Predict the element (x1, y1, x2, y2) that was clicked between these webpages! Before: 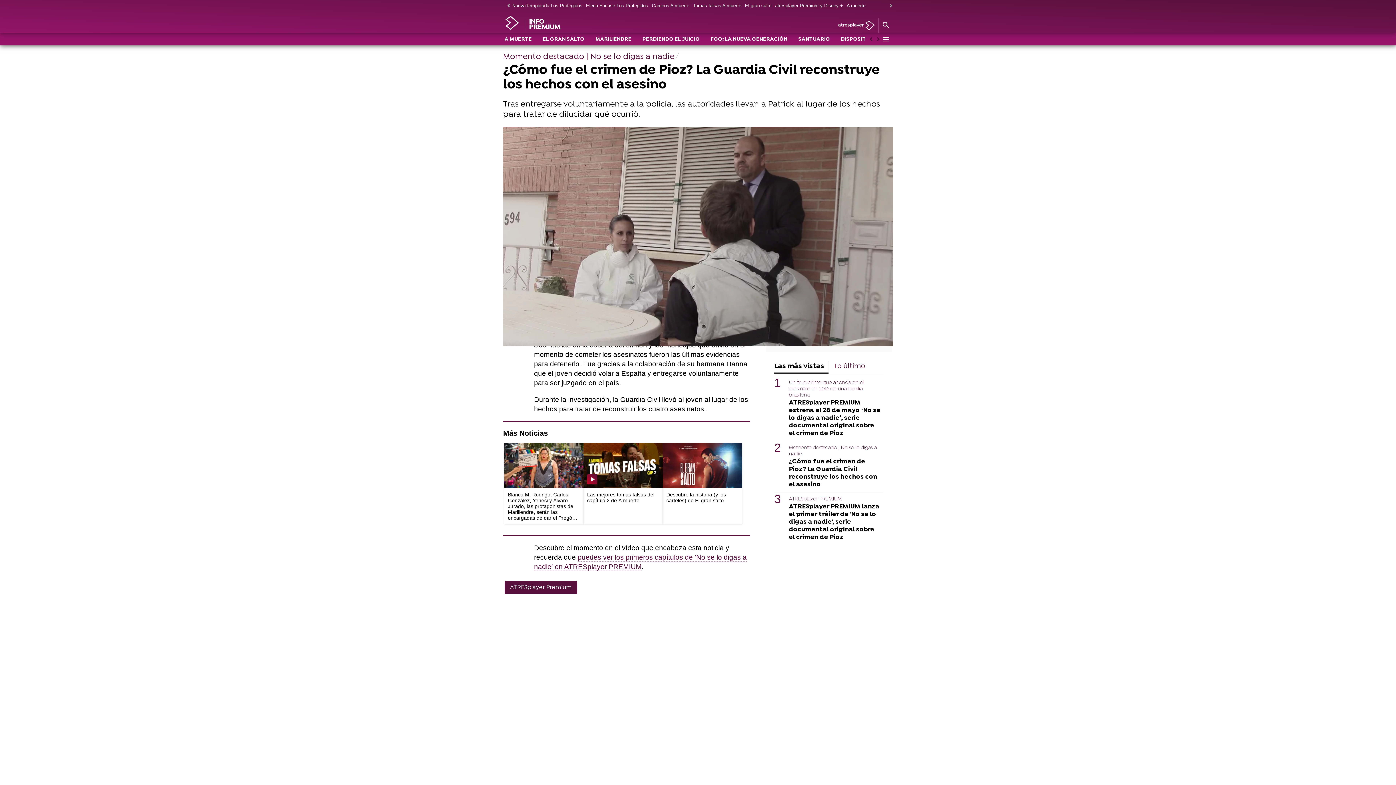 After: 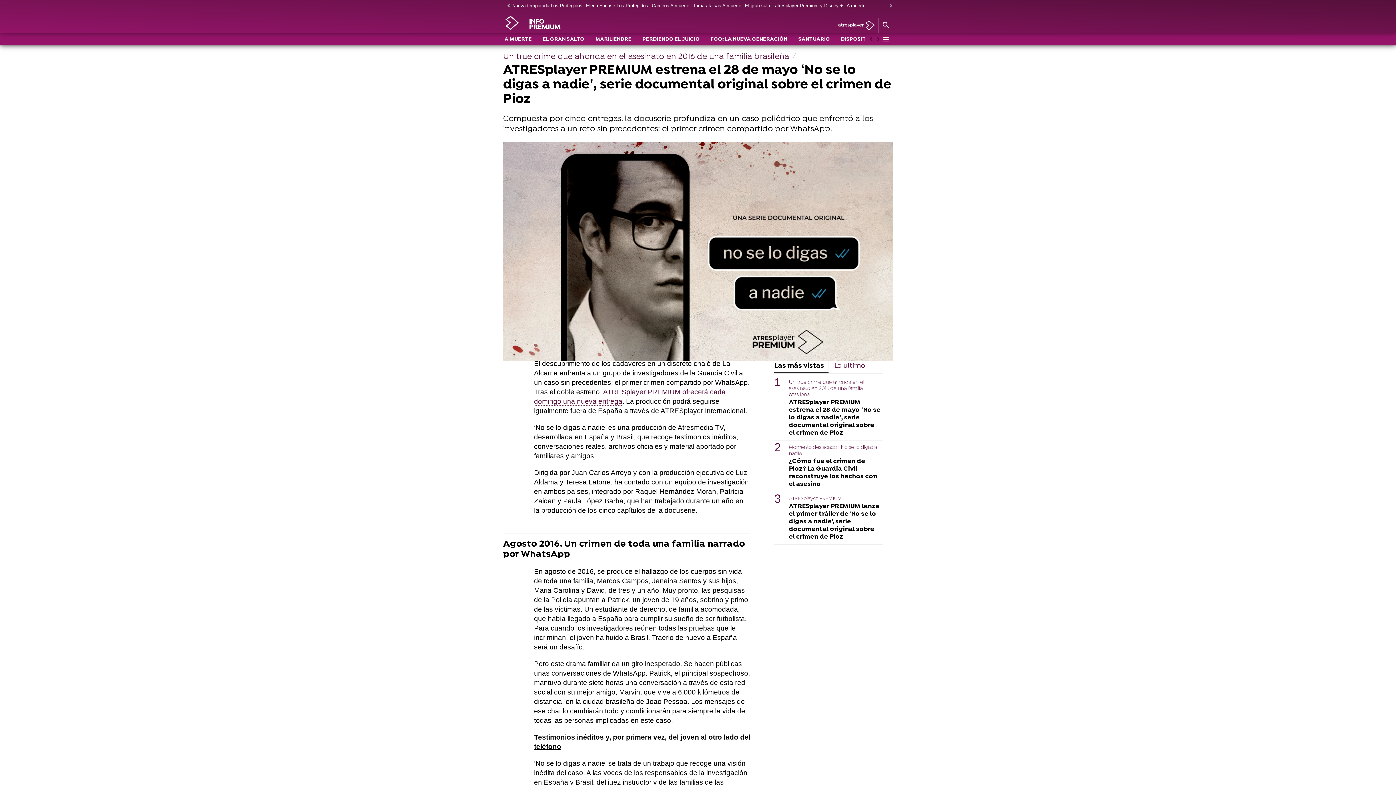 Action: bbox: (789, 379, 864, 398) label: Un true crime que ahonda en el asesinato en 2016 de una familia brasileña